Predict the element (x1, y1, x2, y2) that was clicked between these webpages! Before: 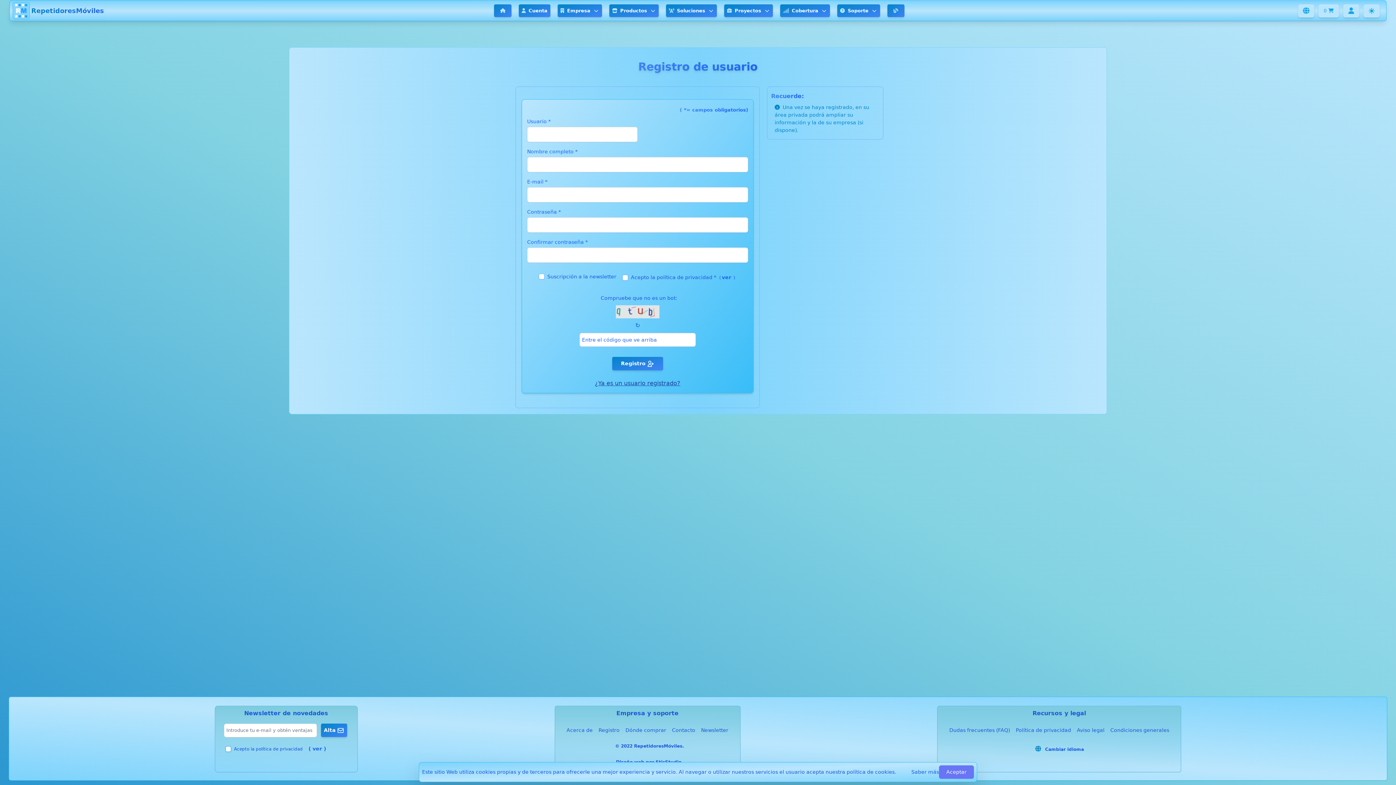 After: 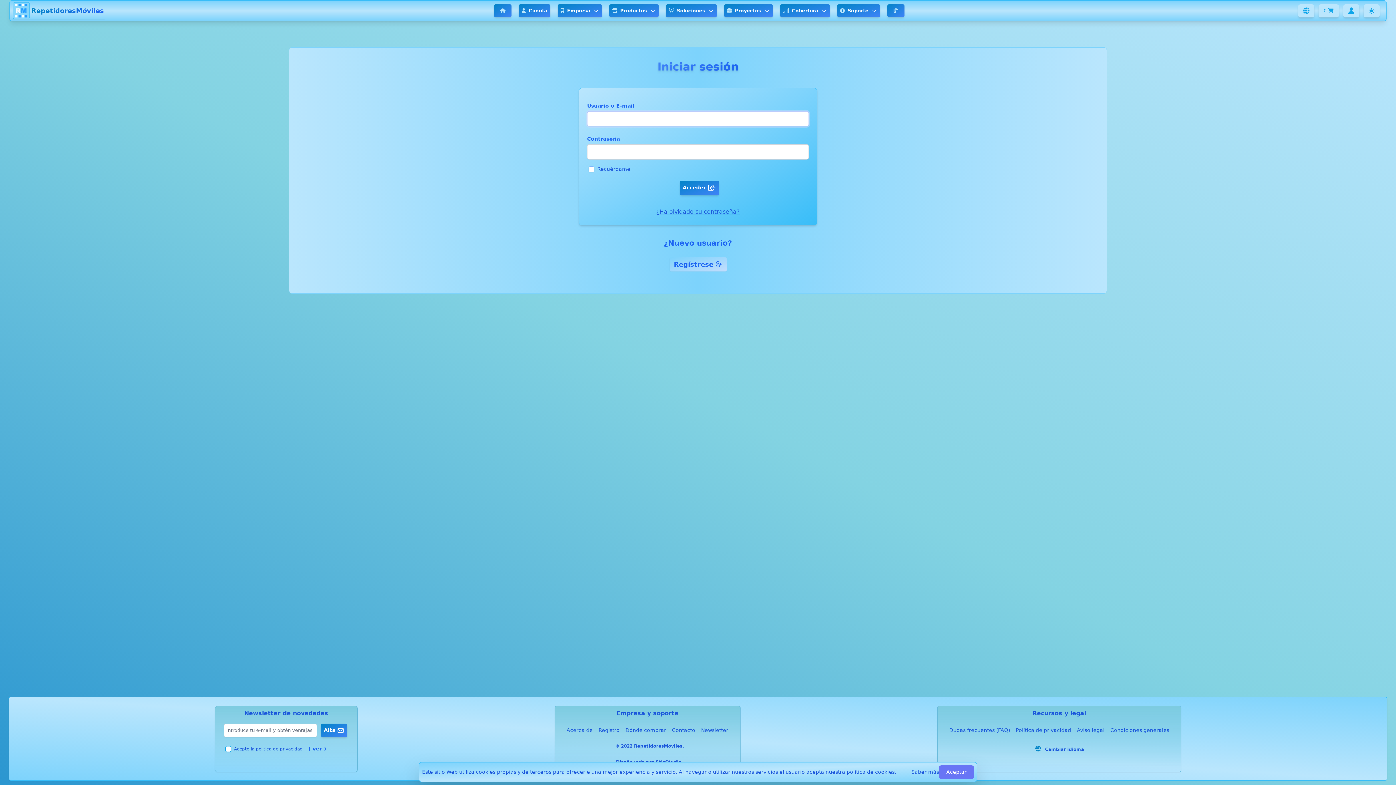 Action: bbox: (595, 380, 680, 386) label: ¿Ya es un usuario registrado?